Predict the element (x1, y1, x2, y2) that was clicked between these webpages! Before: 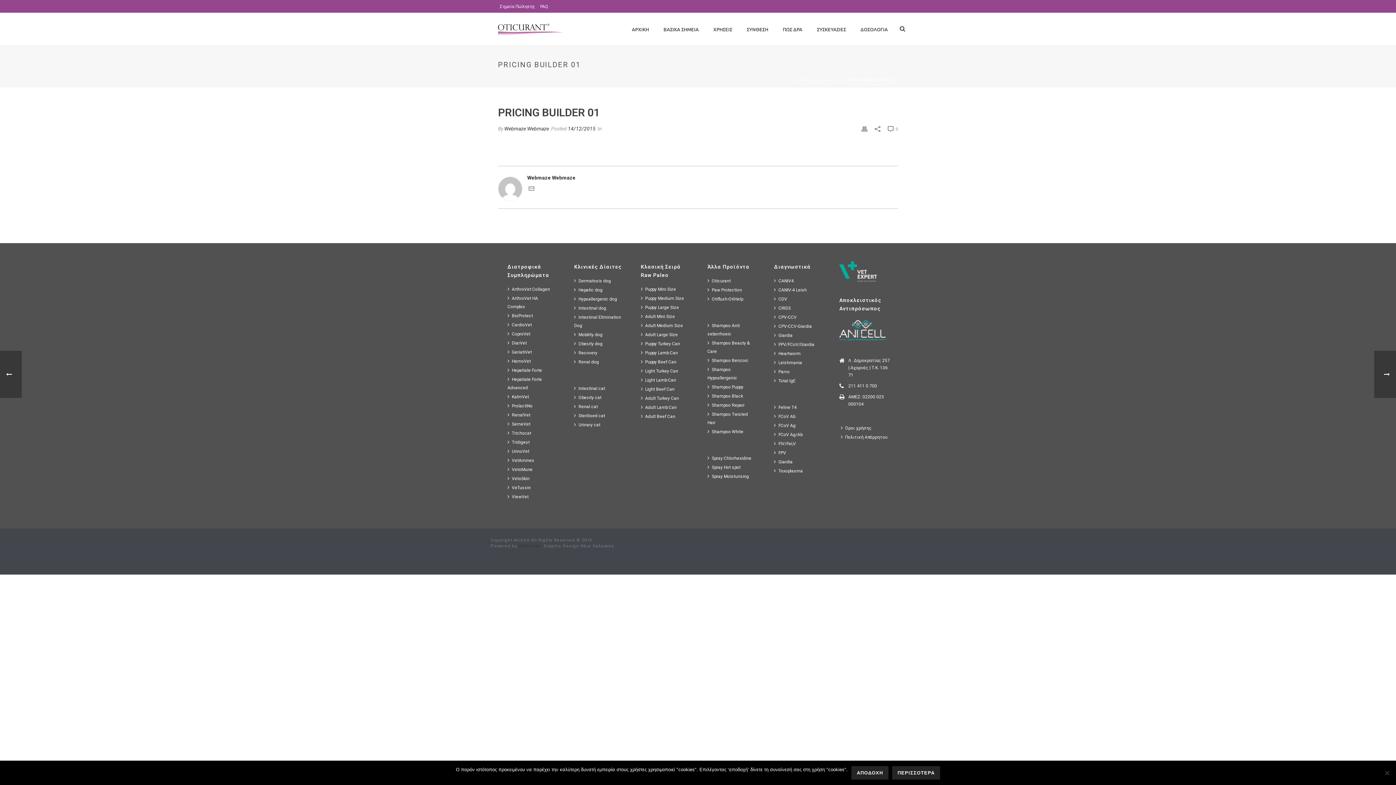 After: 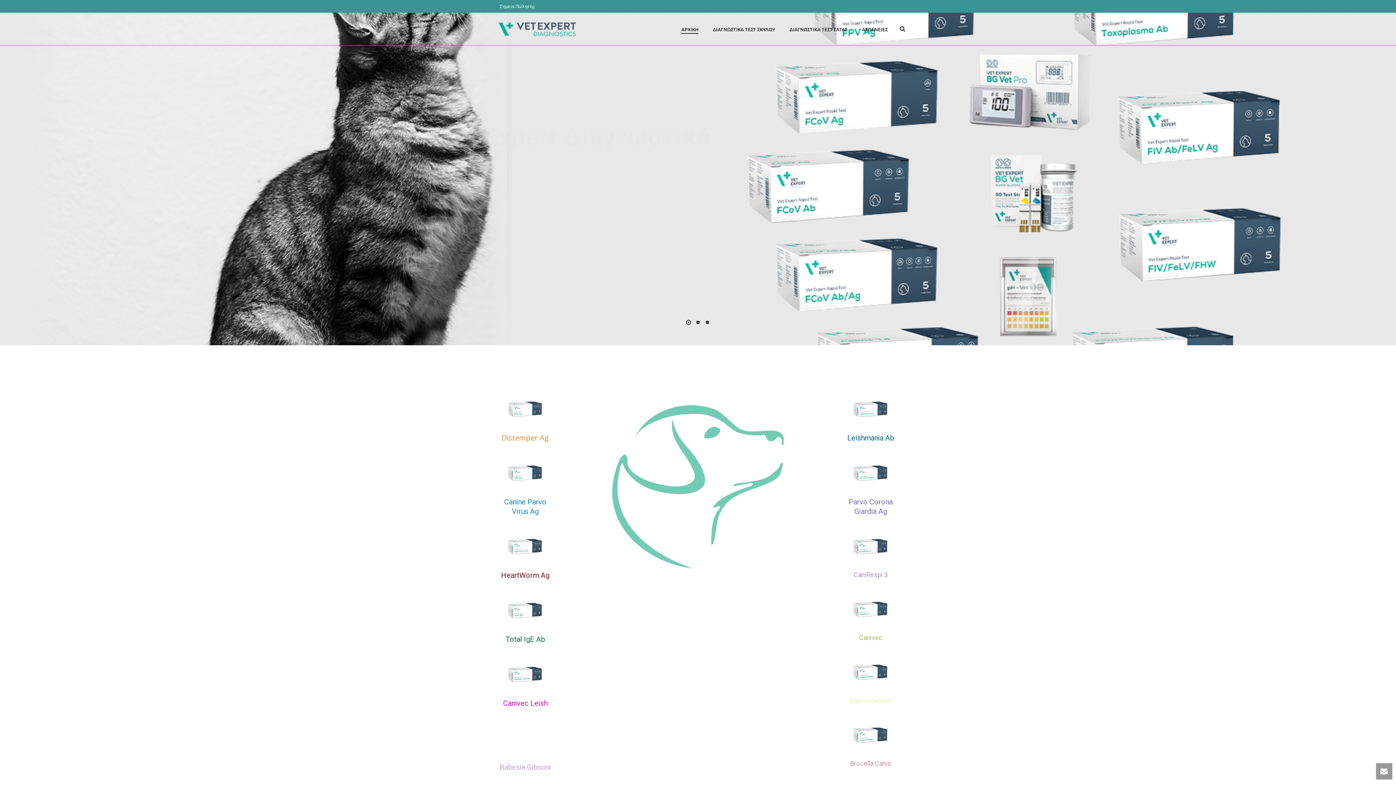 Action: bbox: (774, 331, 792, 340) label: Giardia